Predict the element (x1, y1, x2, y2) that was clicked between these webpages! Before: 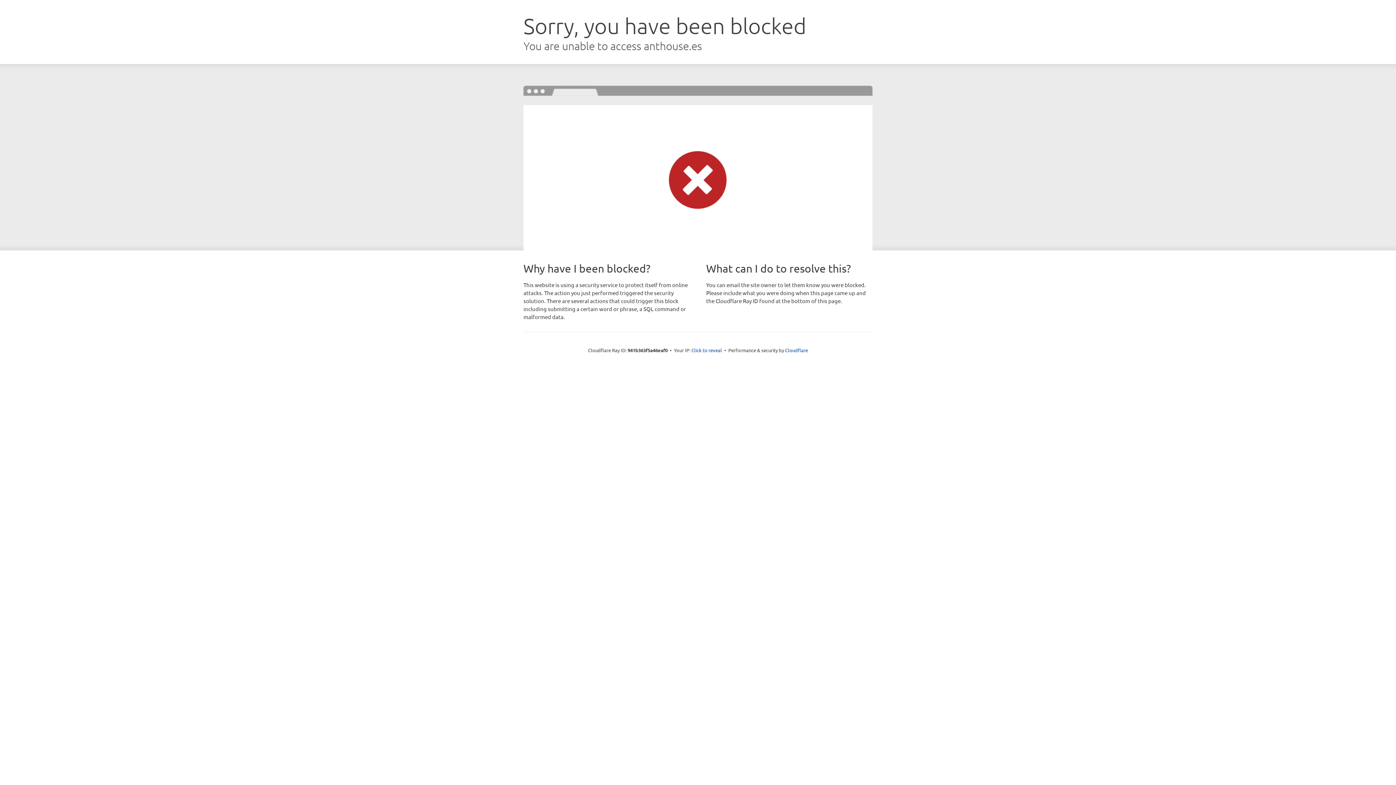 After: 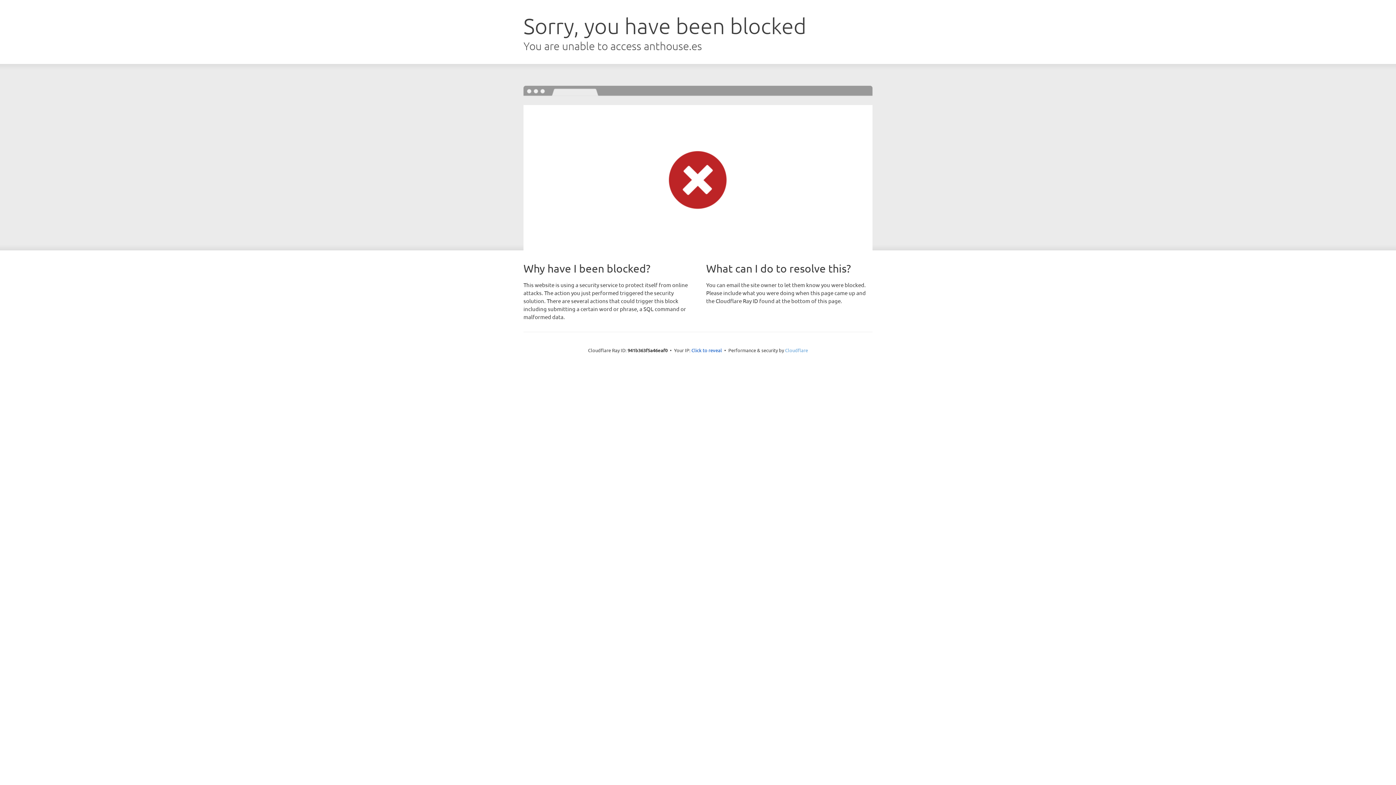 Action: label: Cloudflare bbox: (785, 347, 808, 353)